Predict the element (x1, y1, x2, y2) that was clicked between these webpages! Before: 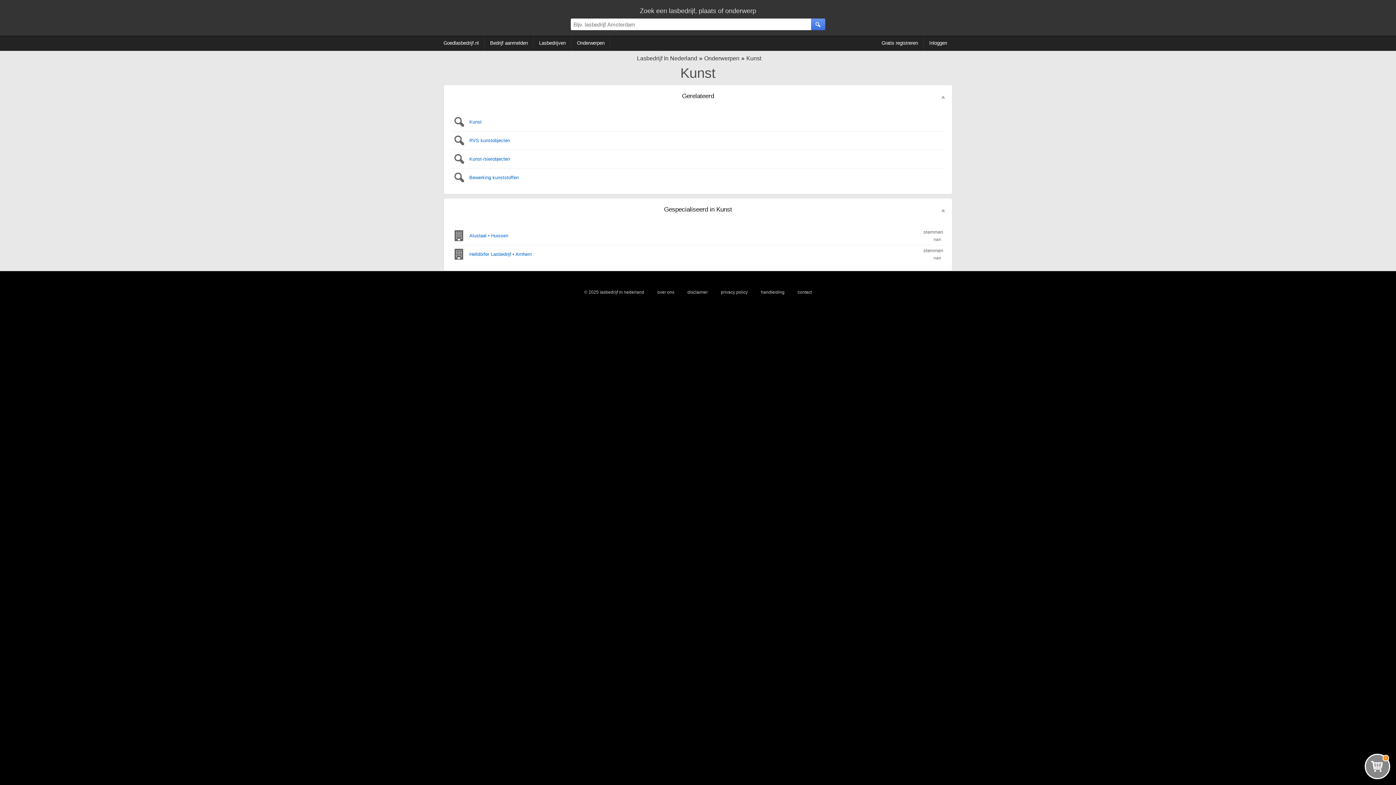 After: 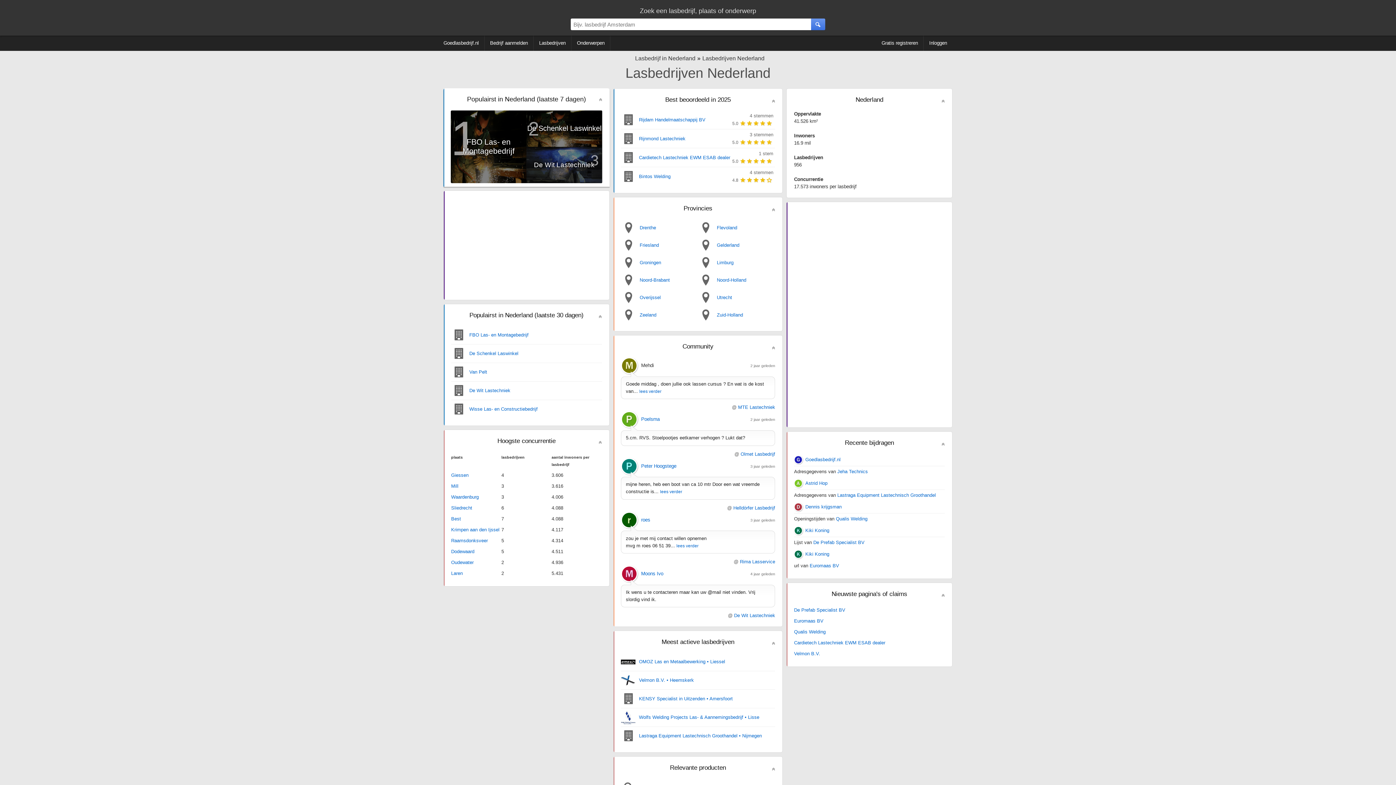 Action: label: Lasbedrijf In Nederland bbox: (633, 55, 697, 61)